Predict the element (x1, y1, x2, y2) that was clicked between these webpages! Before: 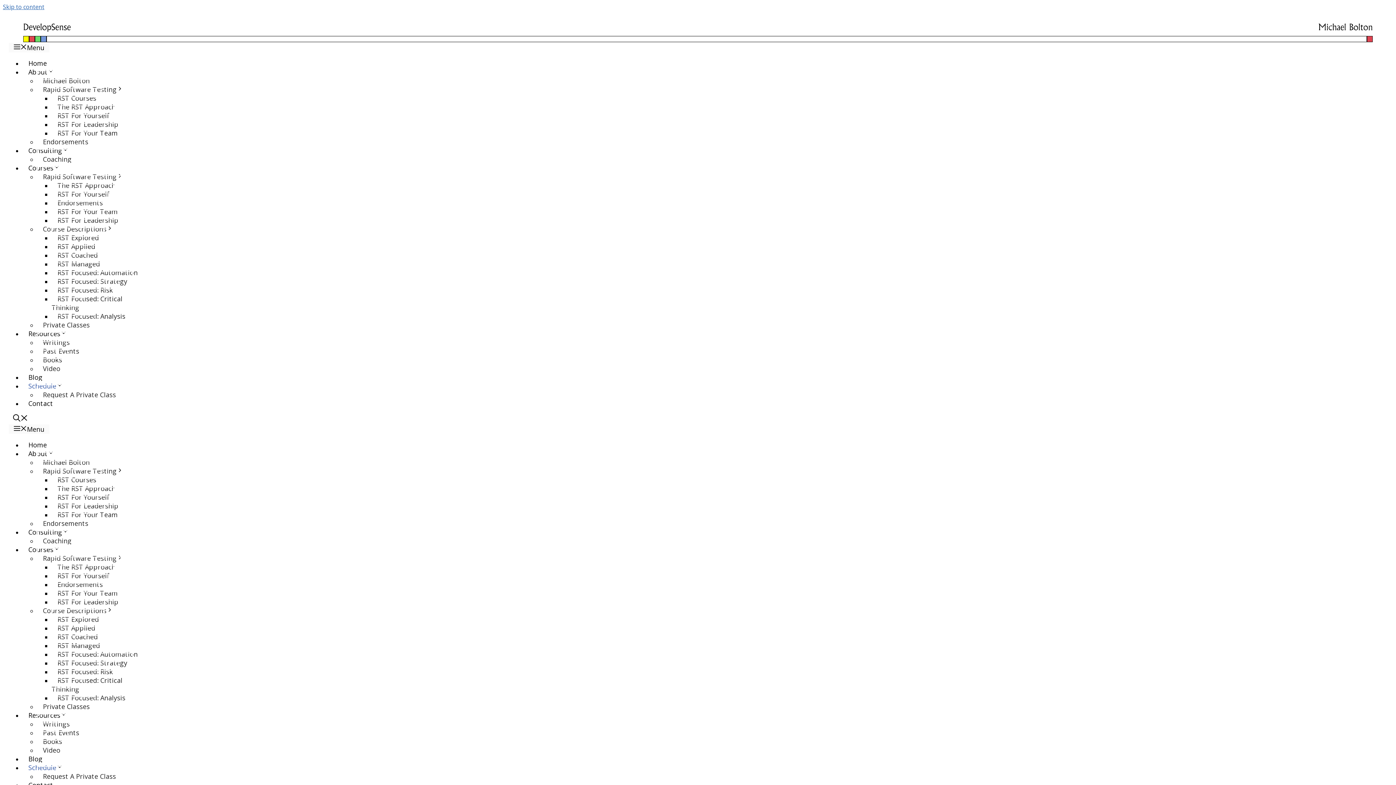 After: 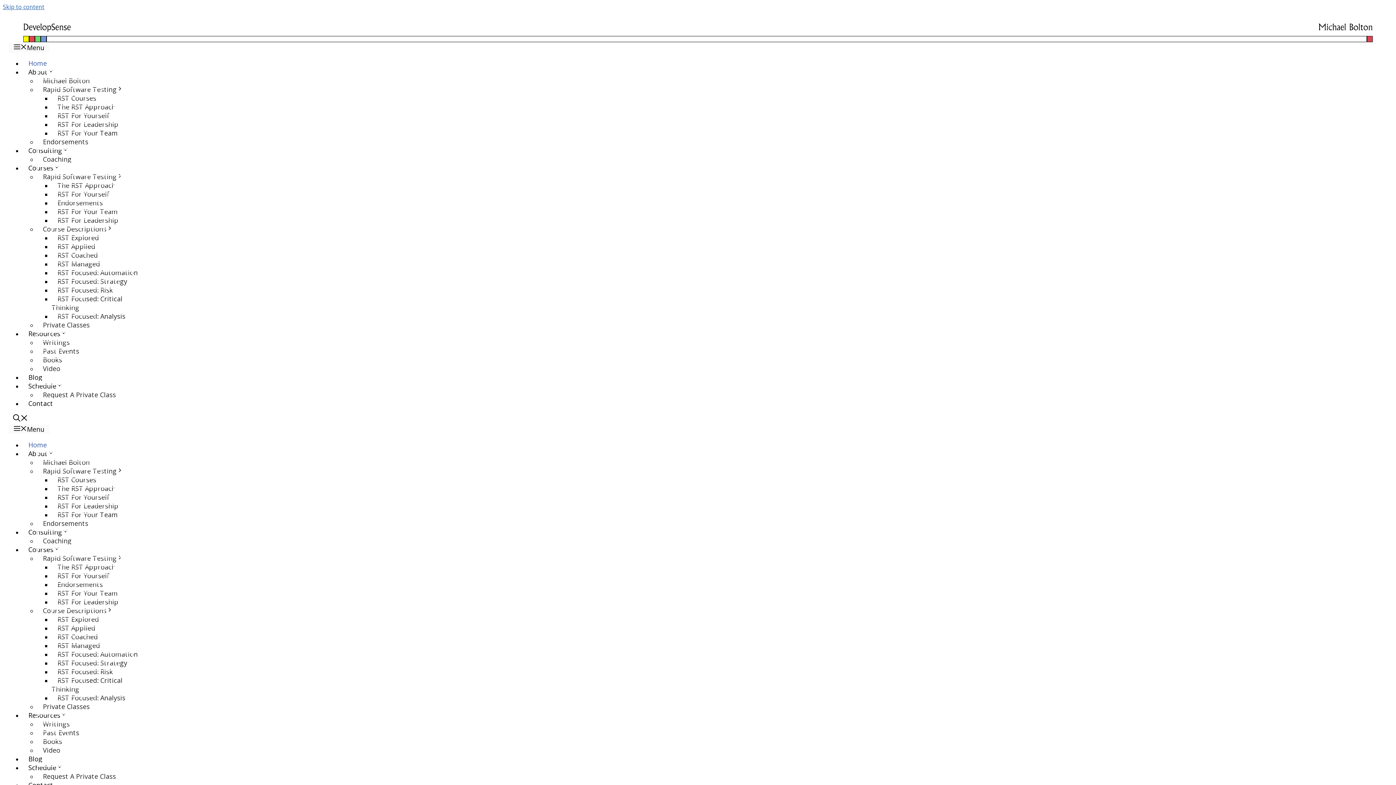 Action: bbox: (23, 22, 74, 33)